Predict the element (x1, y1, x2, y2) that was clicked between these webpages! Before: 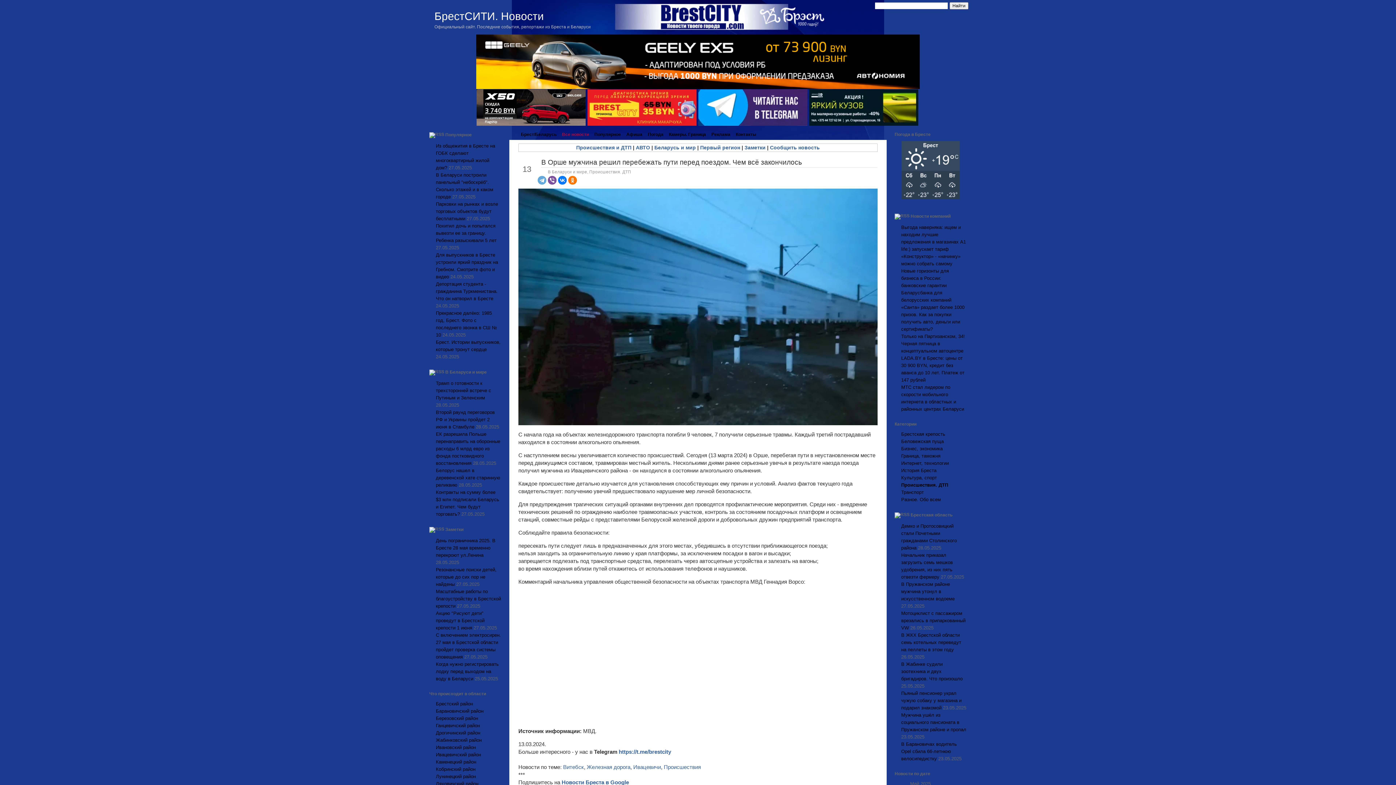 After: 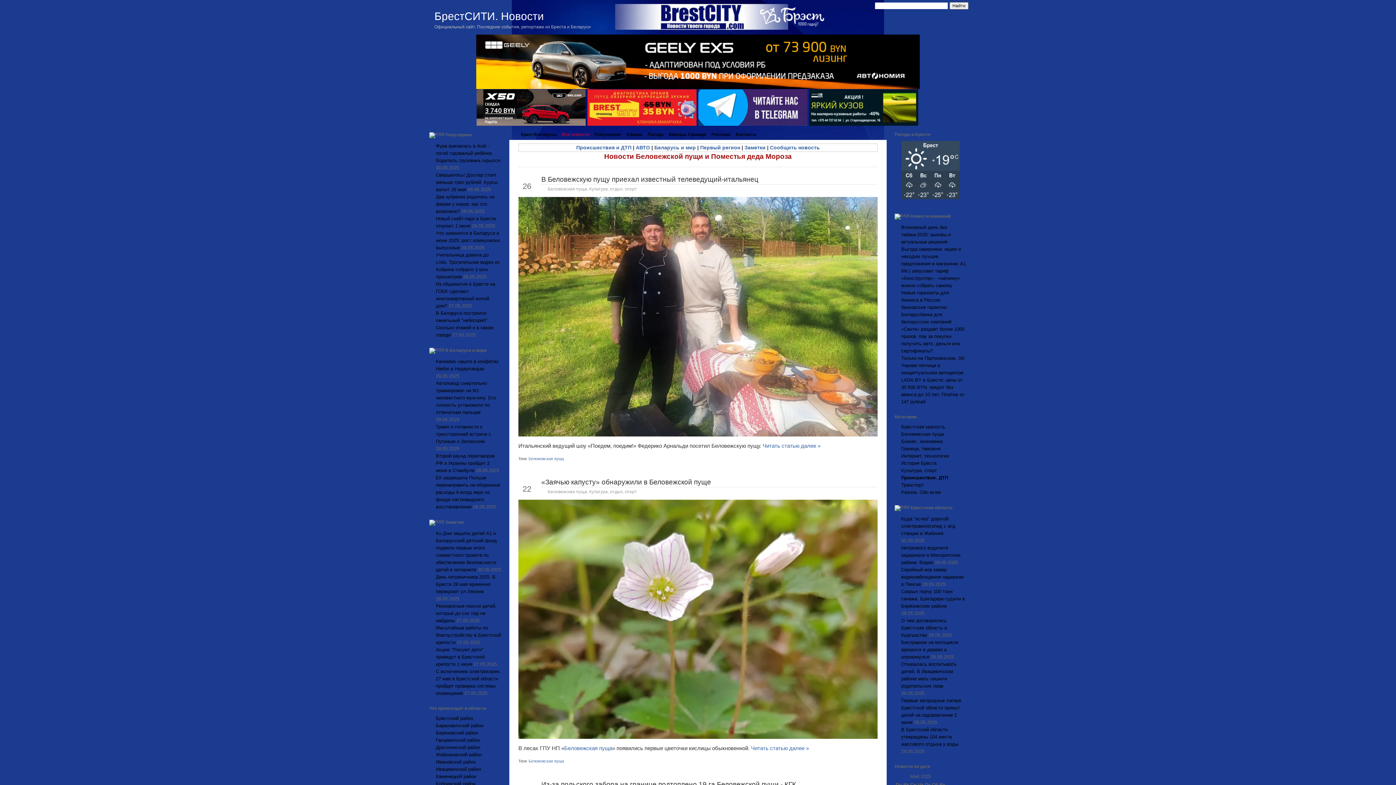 Action: label: Беловежская пуща bbox: (901, 438, 944, 444)